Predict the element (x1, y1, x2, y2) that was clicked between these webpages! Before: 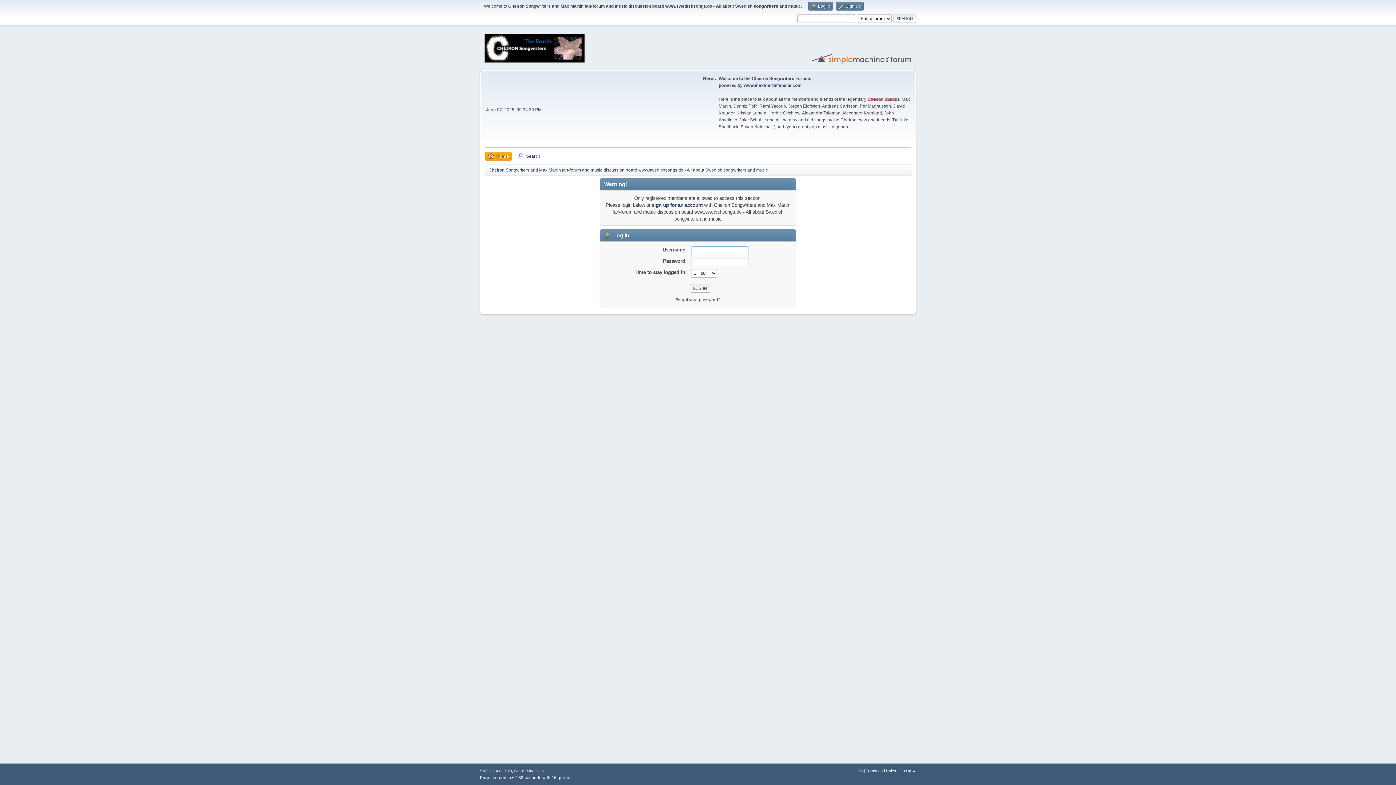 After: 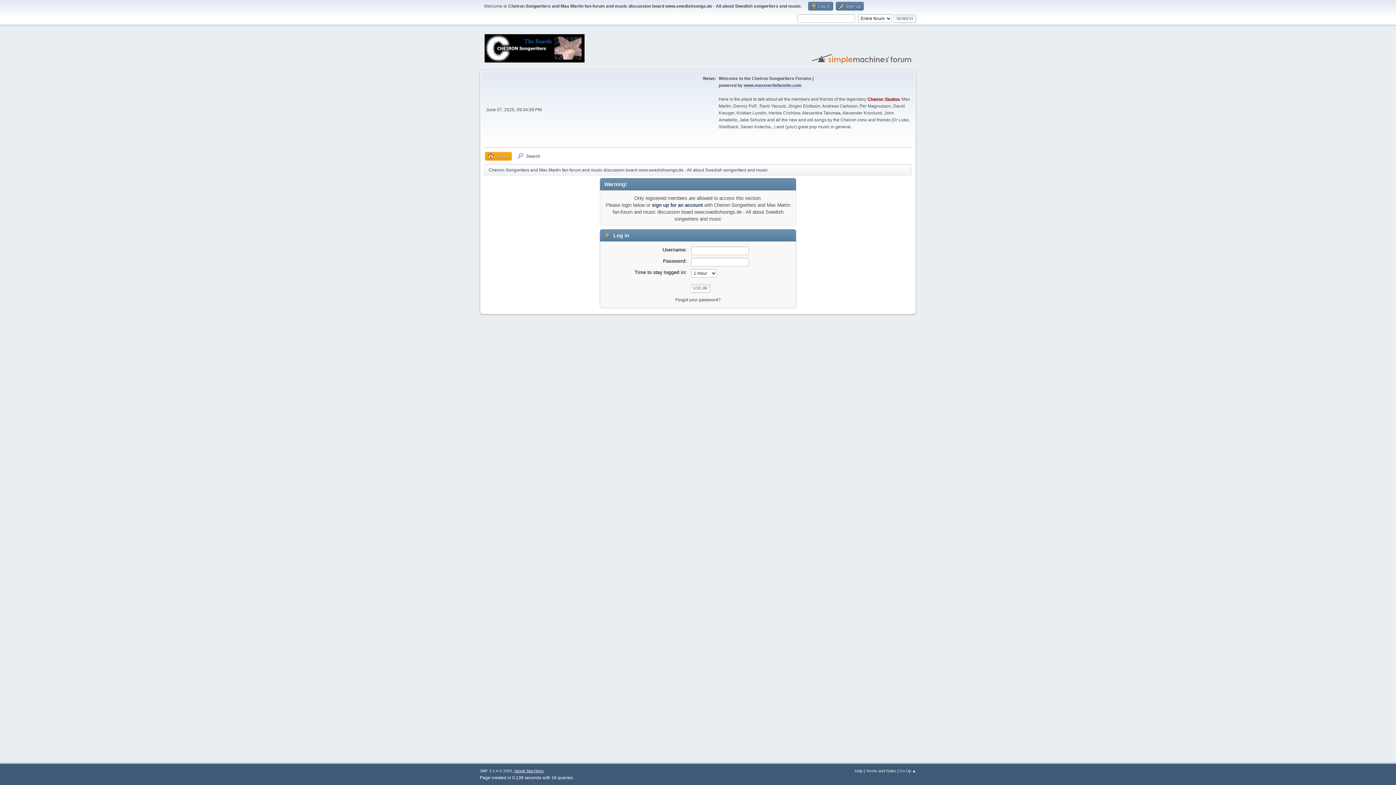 Action: label: Simple Machines bbox: (514, 769, 544, 773)